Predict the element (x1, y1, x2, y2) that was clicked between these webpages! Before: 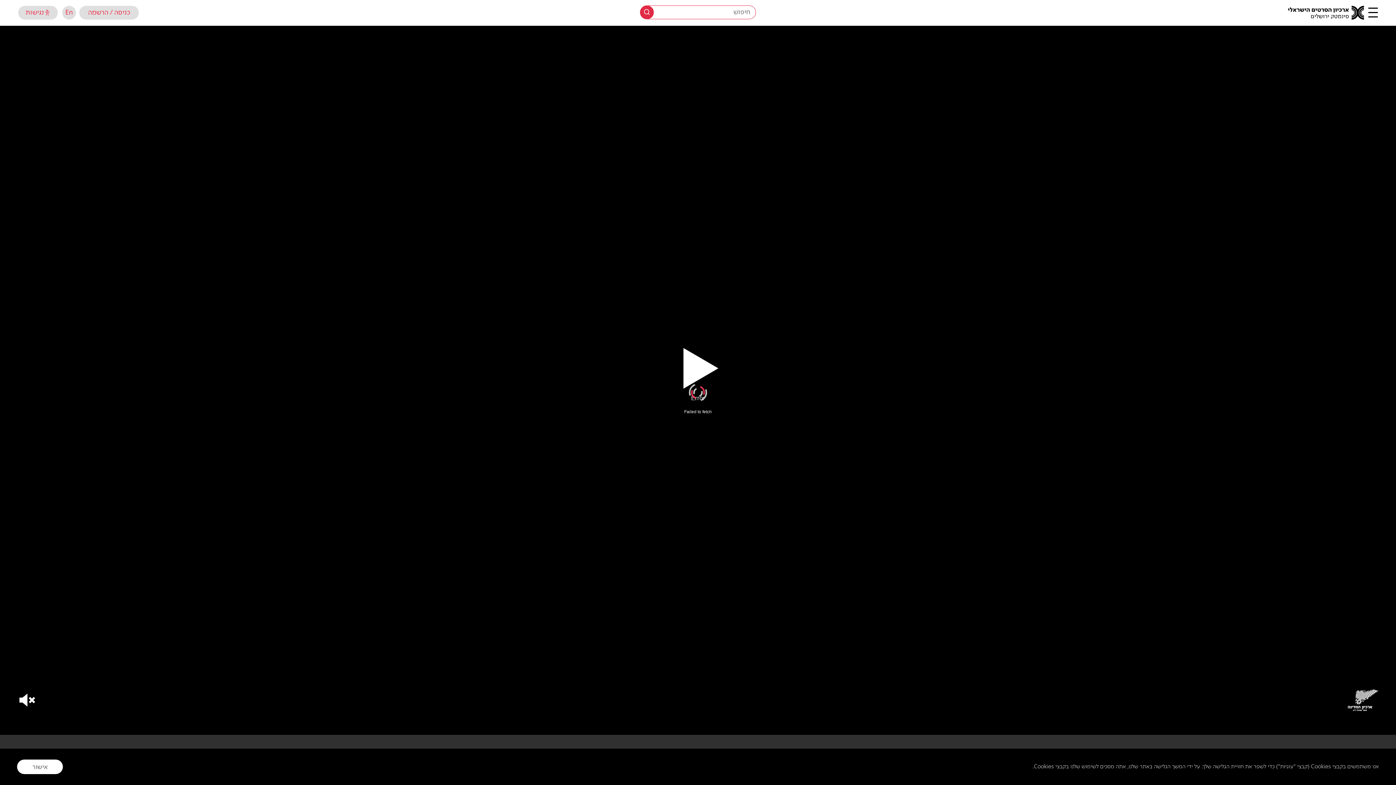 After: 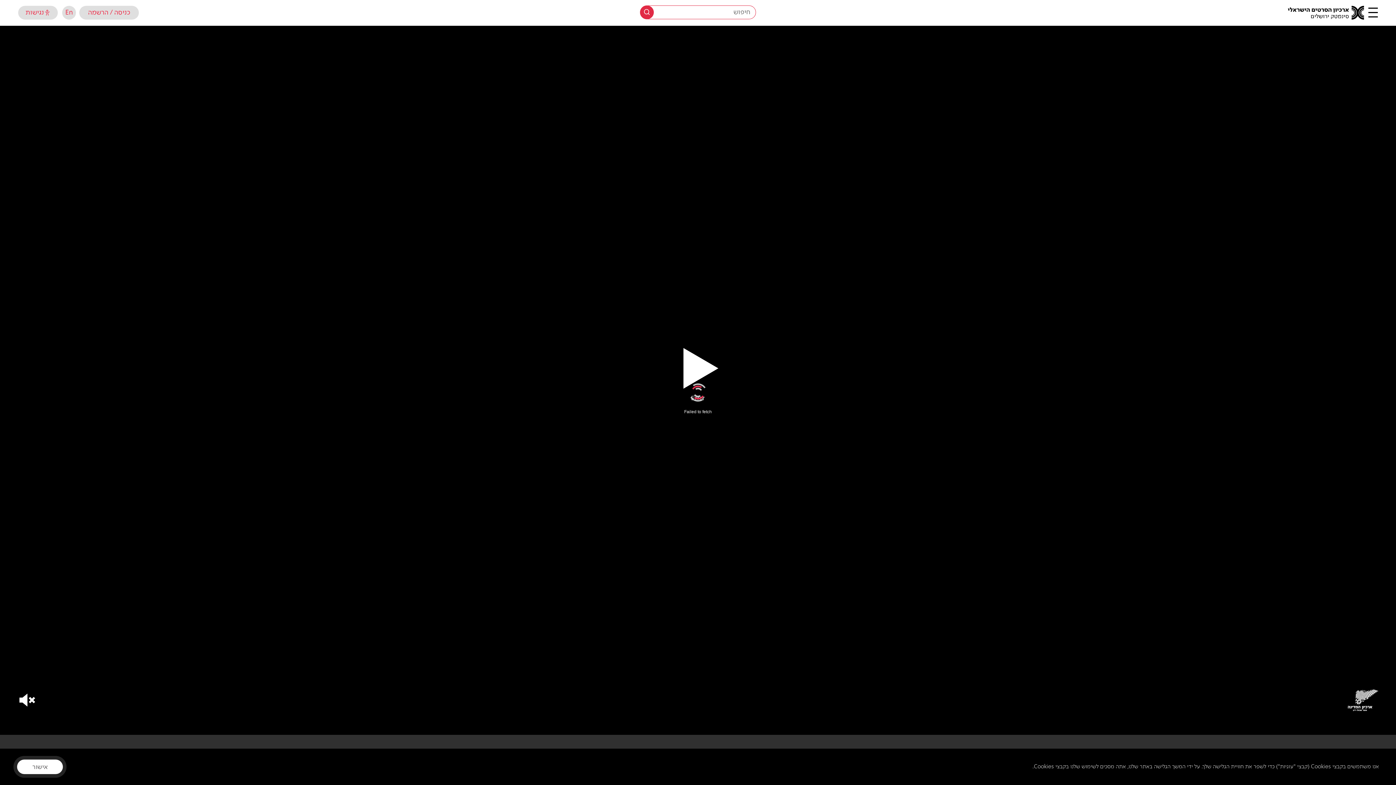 Action: bbox: (642, 364, 753, 396)